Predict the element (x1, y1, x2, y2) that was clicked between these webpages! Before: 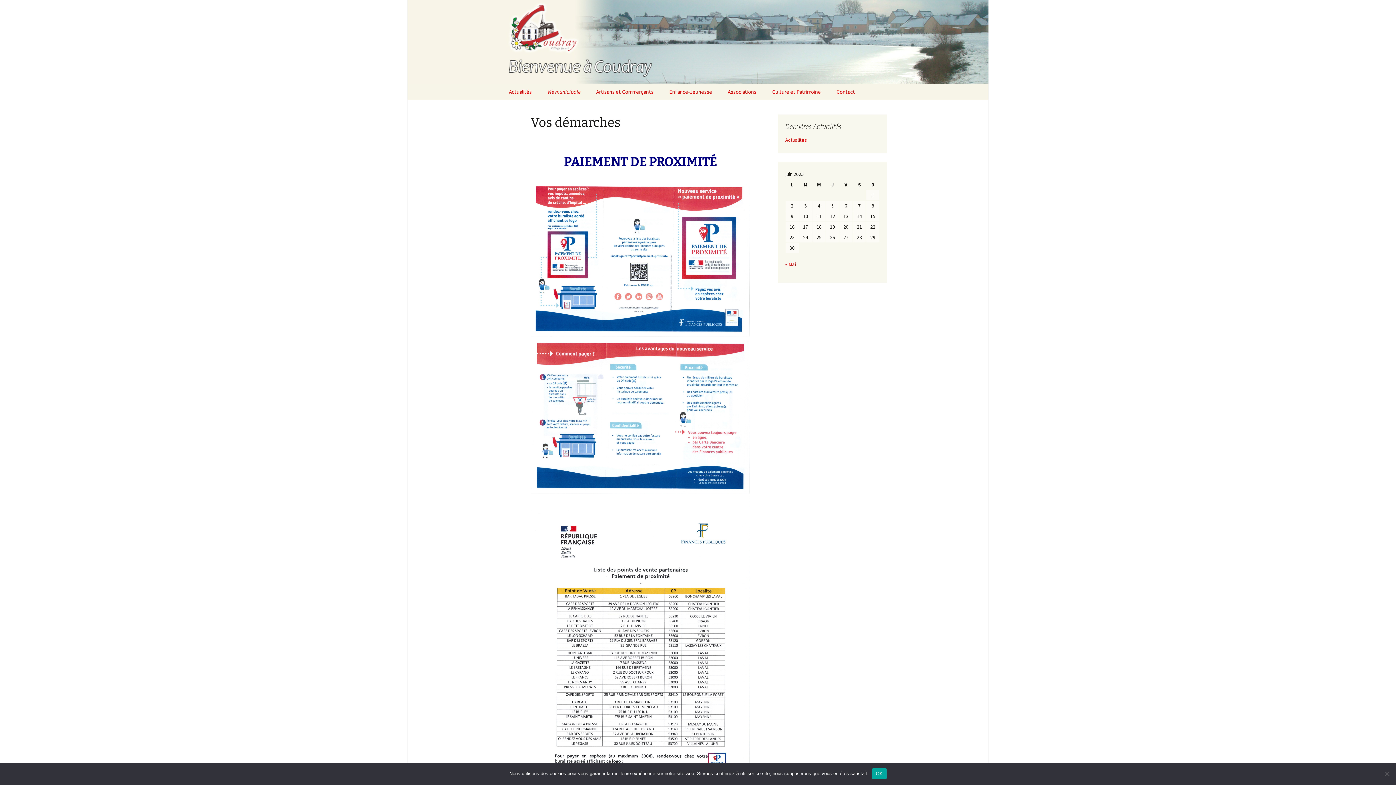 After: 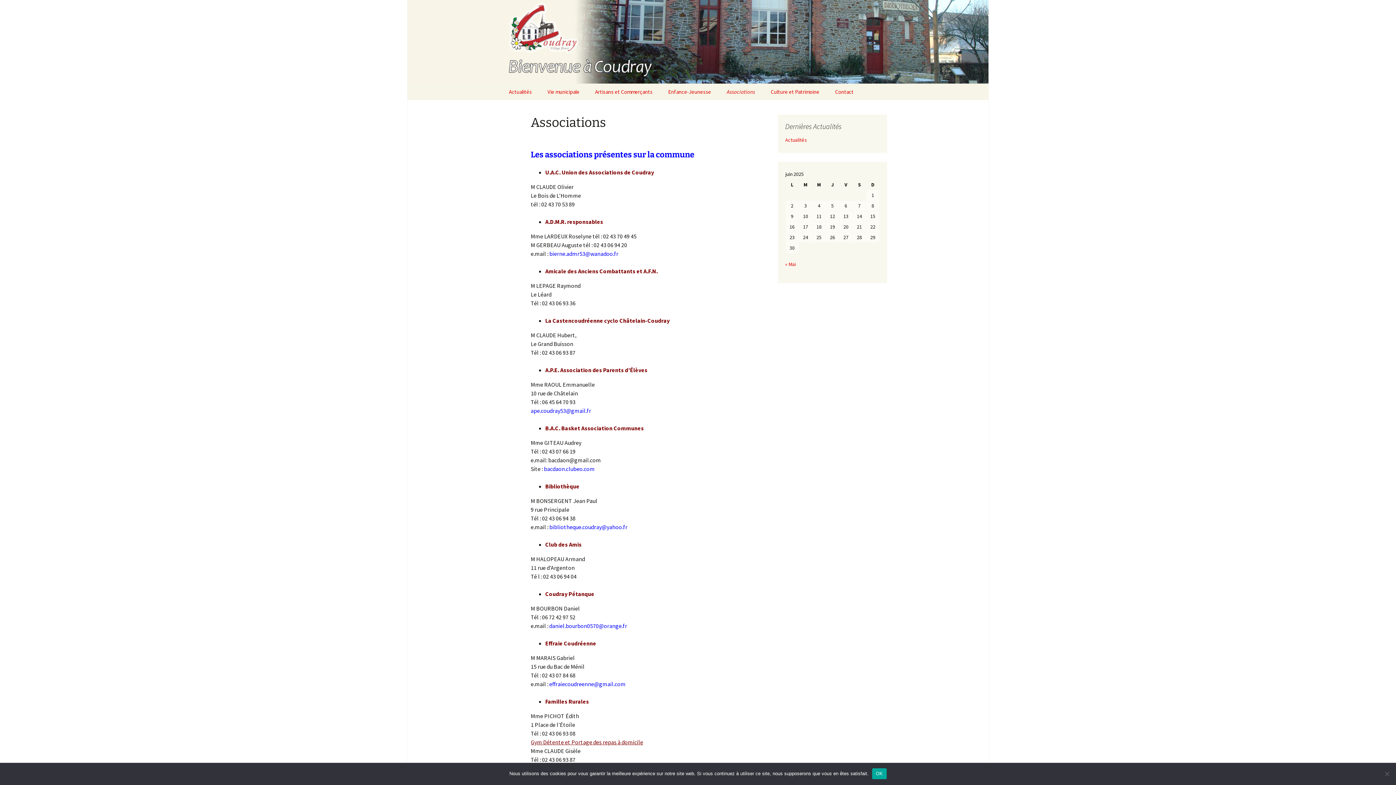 Action: bbox: (720, 83, 764, 100) label: Associations